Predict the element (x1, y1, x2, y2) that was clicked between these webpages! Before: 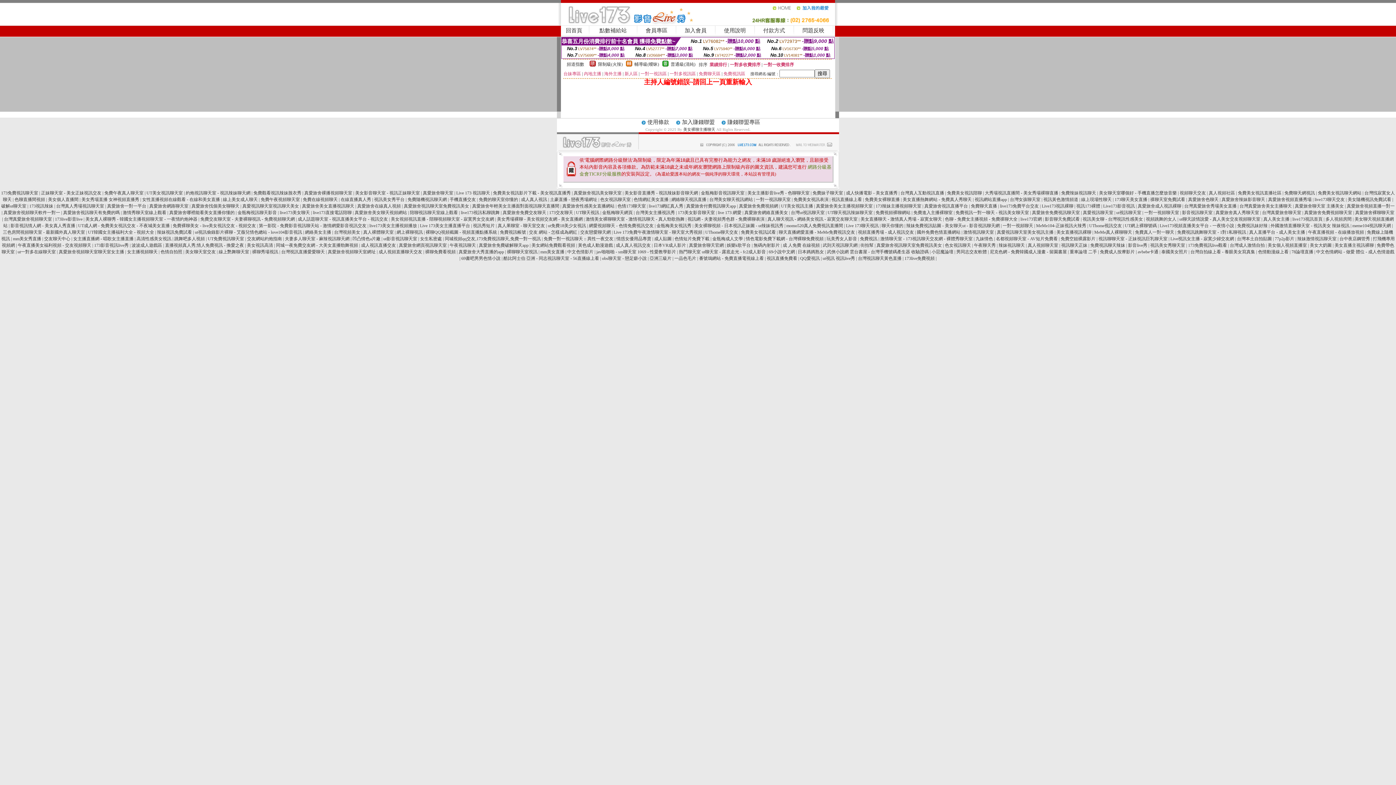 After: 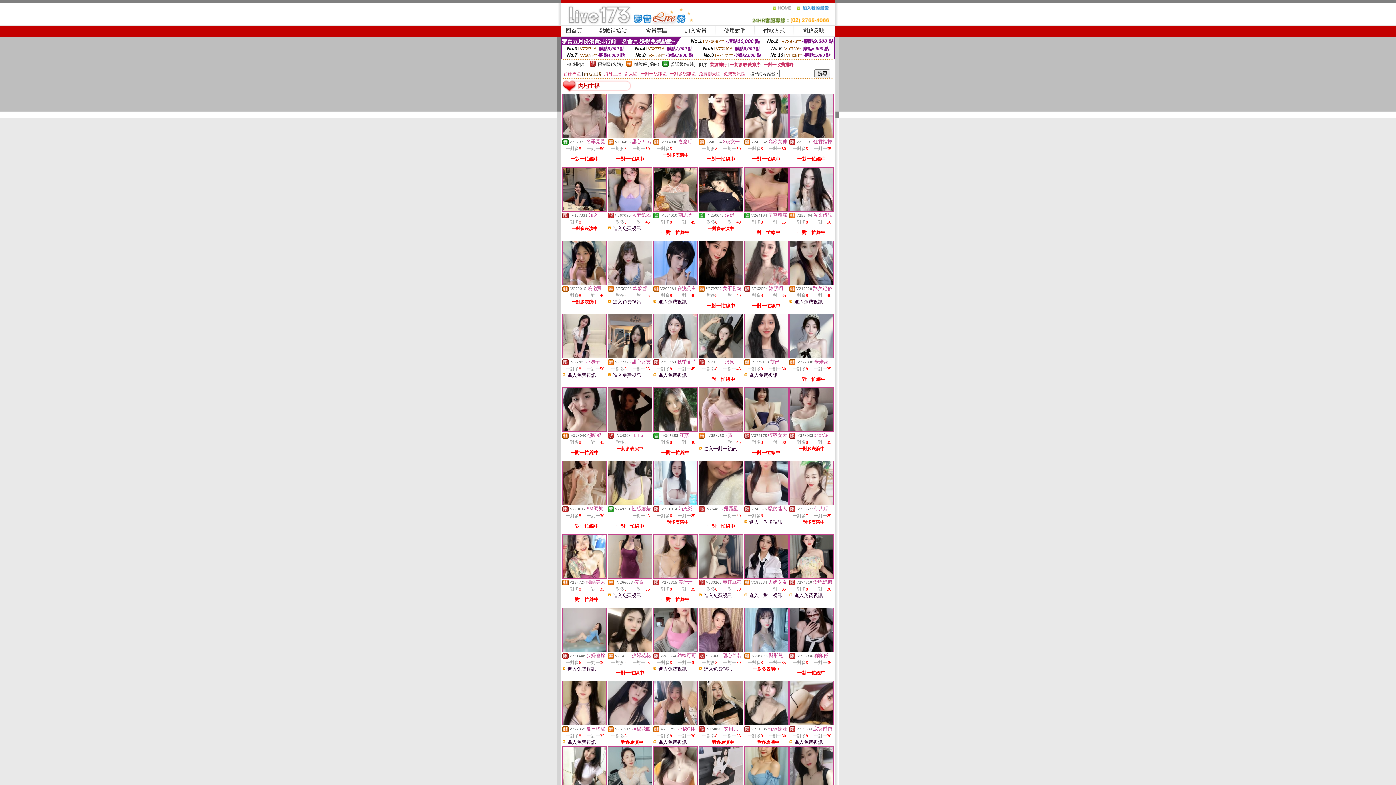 Action: label: 內地主播 bbox: (584, 71, 601, 76)